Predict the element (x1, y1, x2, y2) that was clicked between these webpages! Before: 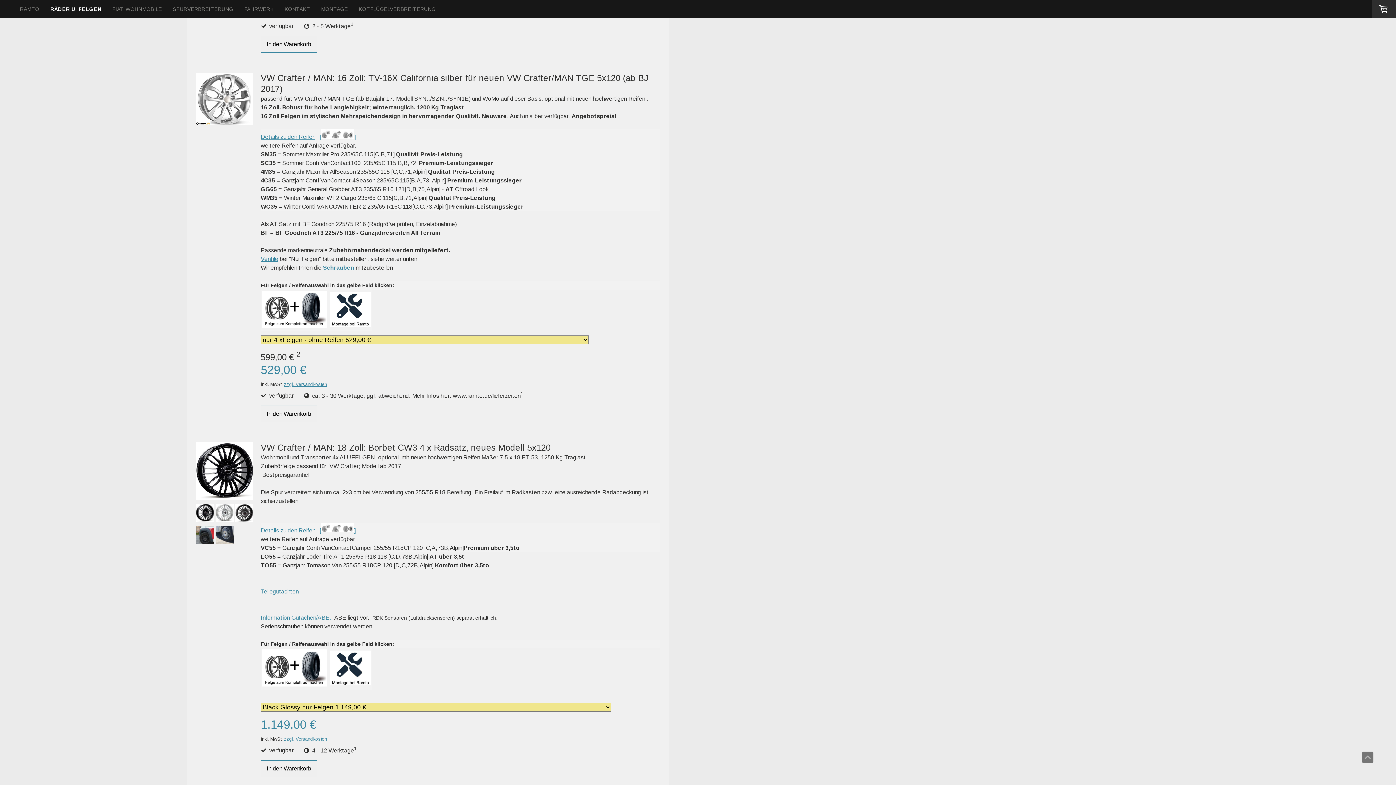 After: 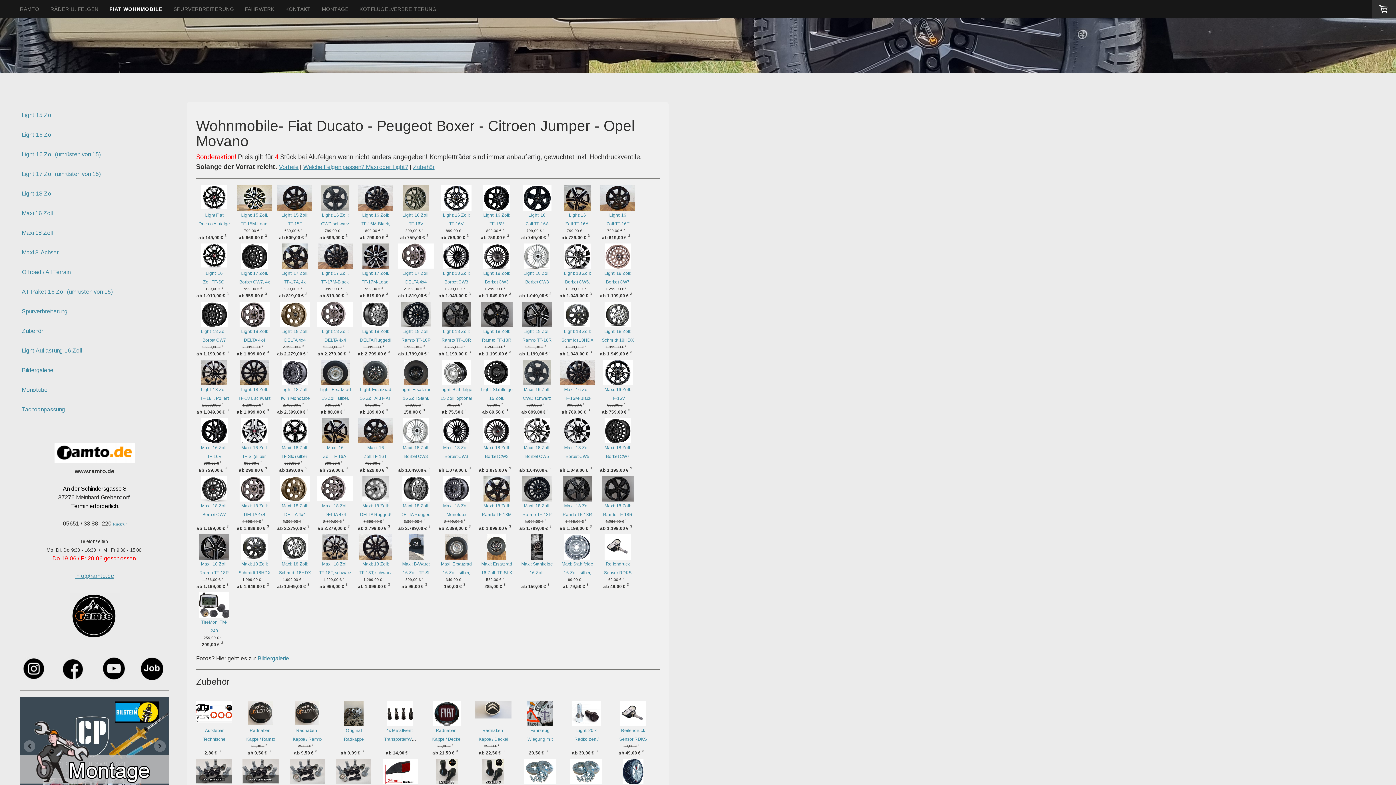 Action: label: FIAT WOHNMOBILE bbox: (106, 0, 167, 17)